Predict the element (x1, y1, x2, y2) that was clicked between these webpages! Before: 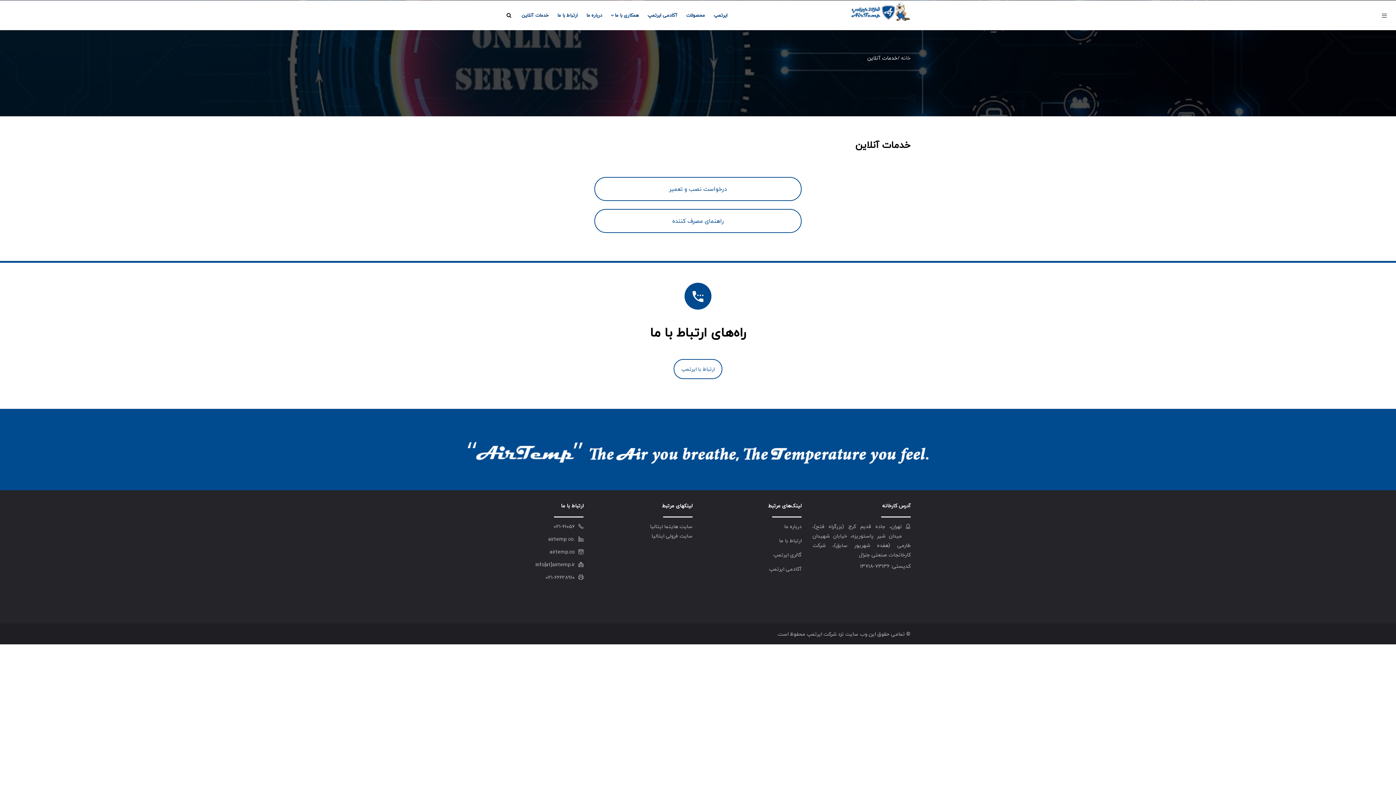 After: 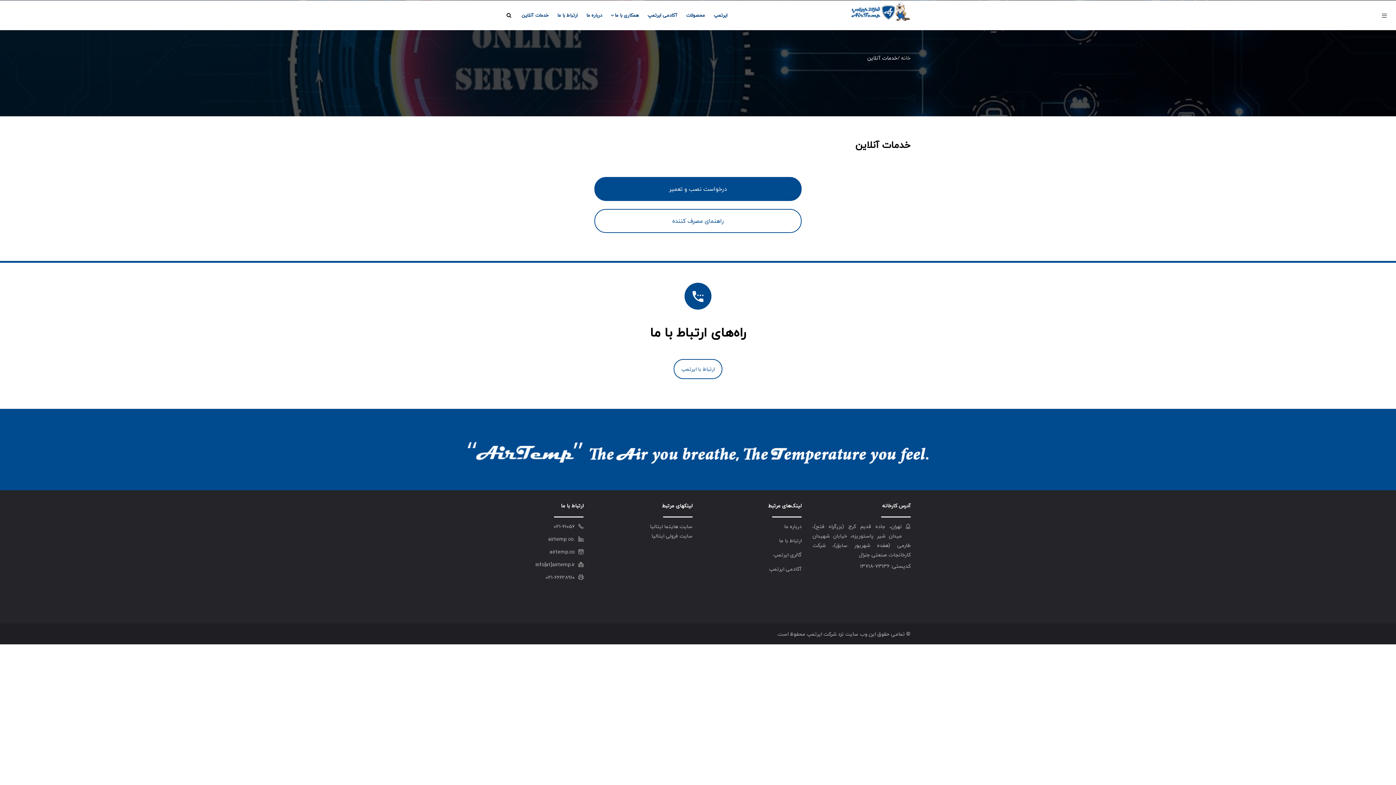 Action: label: درخواست نصب و تعمیر bbox: (594, 177, 801, 201)